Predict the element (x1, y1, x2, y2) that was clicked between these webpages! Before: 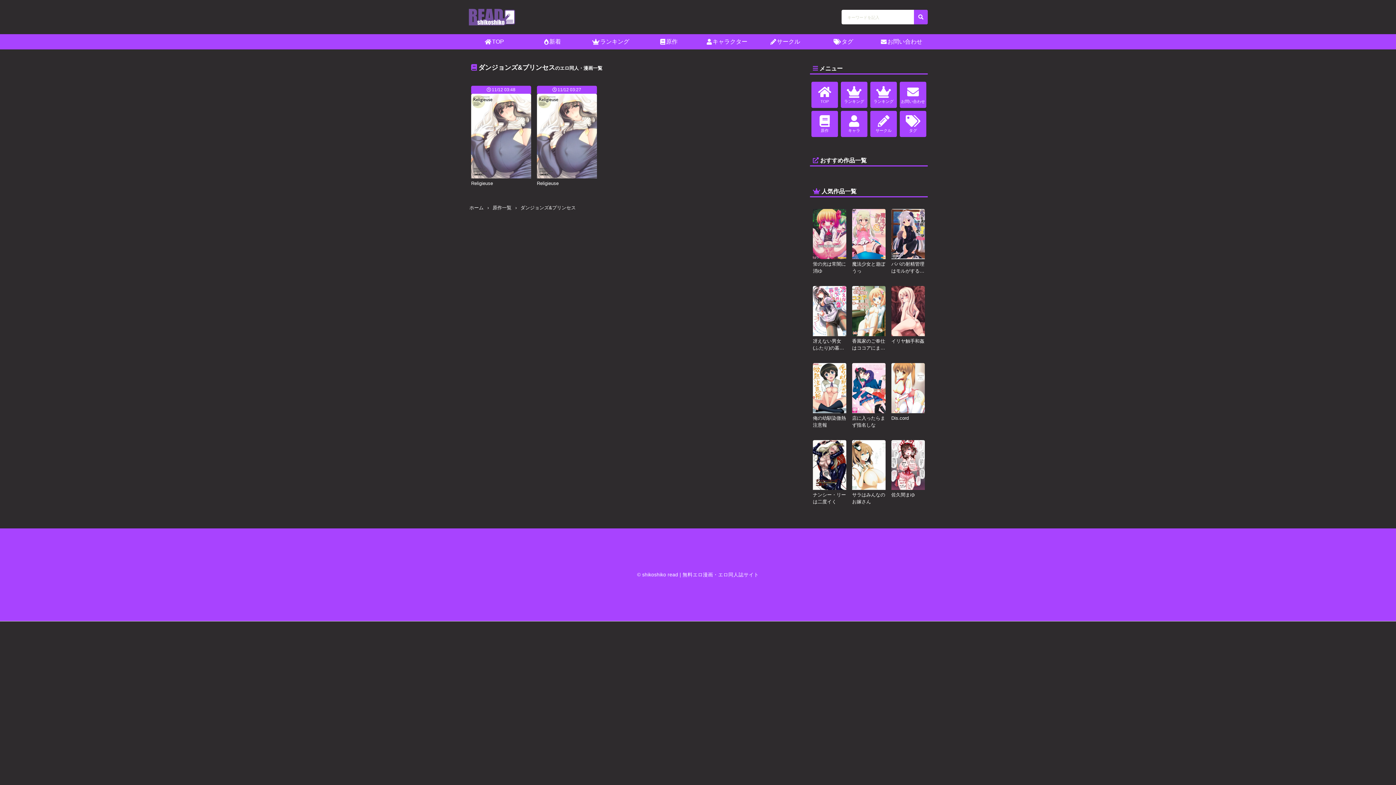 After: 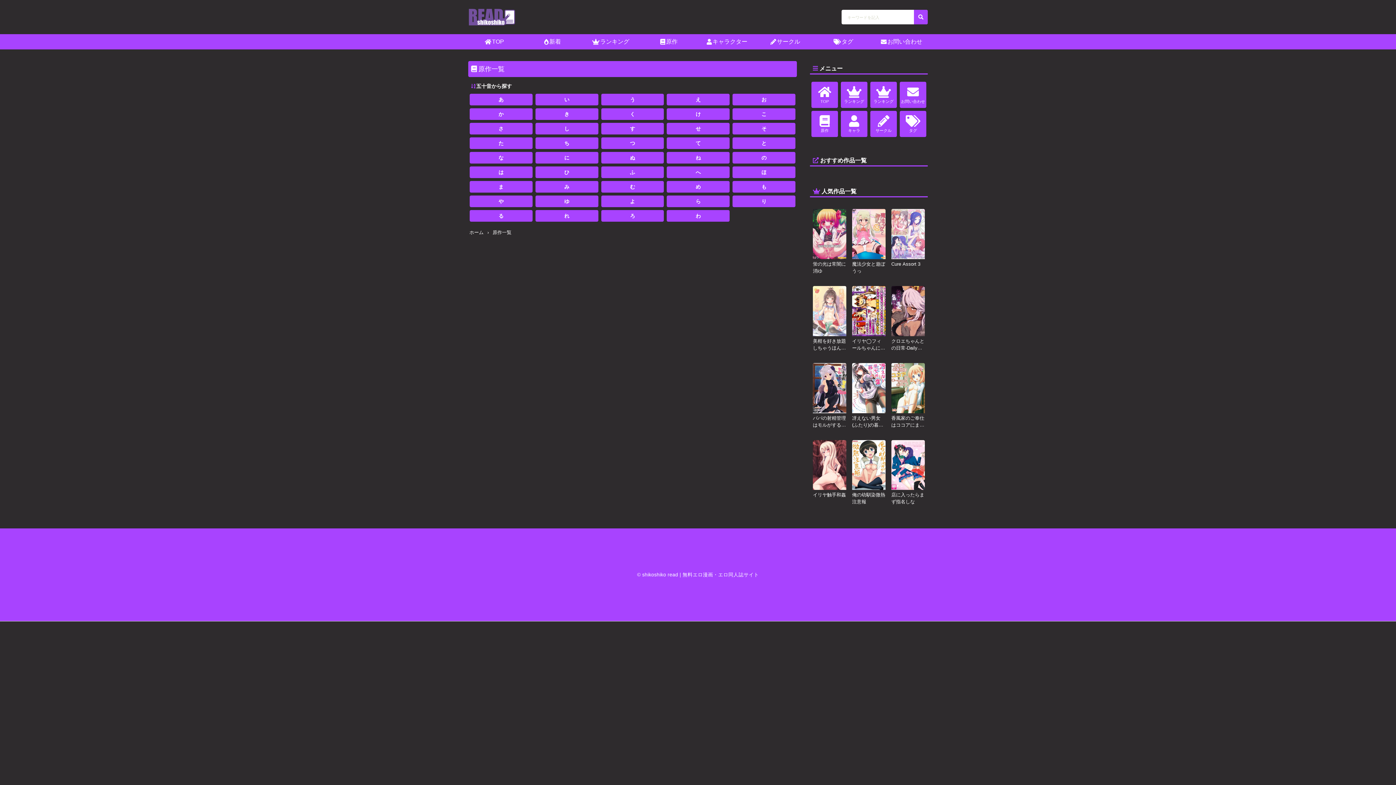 Action: label: 原作 bbox: (660, 38, 677, 45)